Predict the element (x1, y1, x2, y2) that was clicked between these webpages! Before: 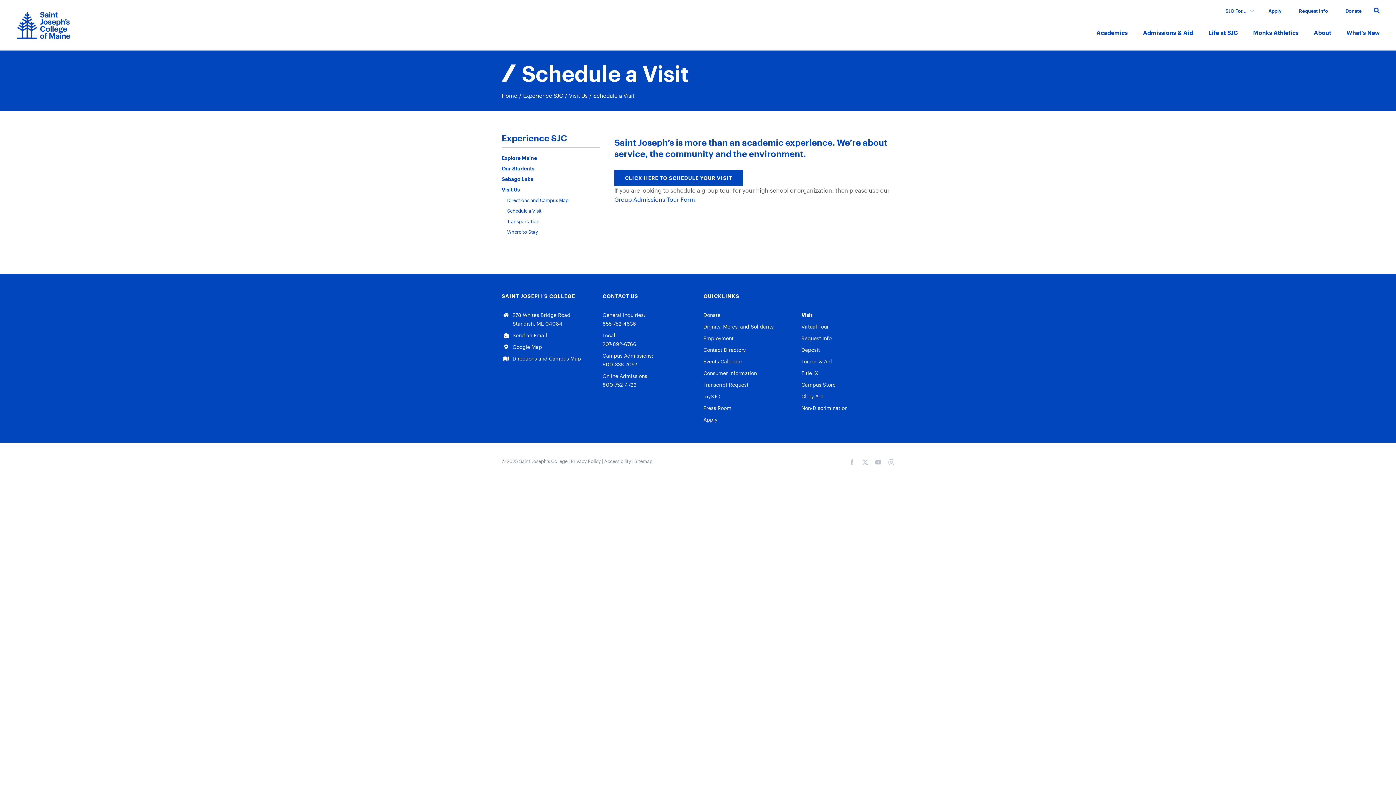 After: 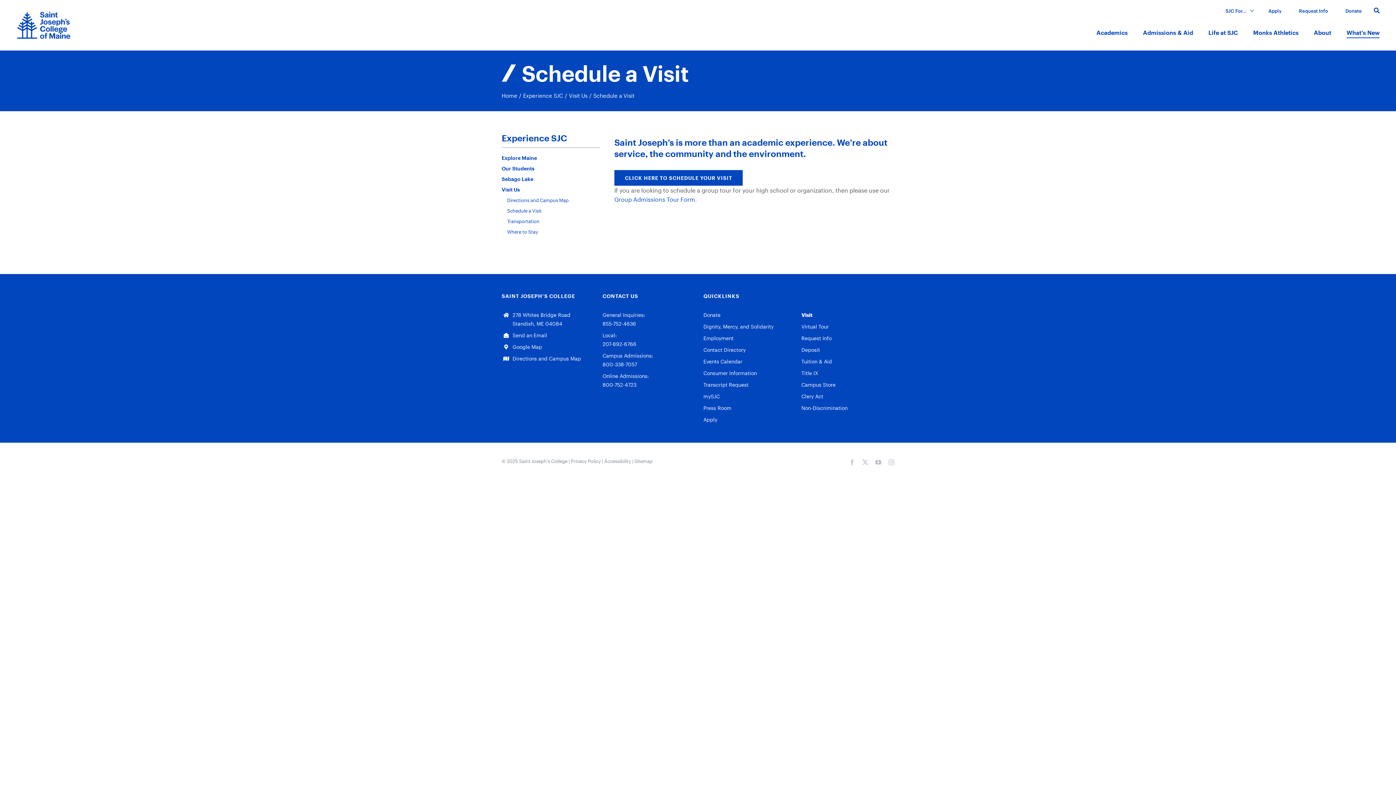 Action: label: What's New bbox: (1346, 29, 1380, 36)